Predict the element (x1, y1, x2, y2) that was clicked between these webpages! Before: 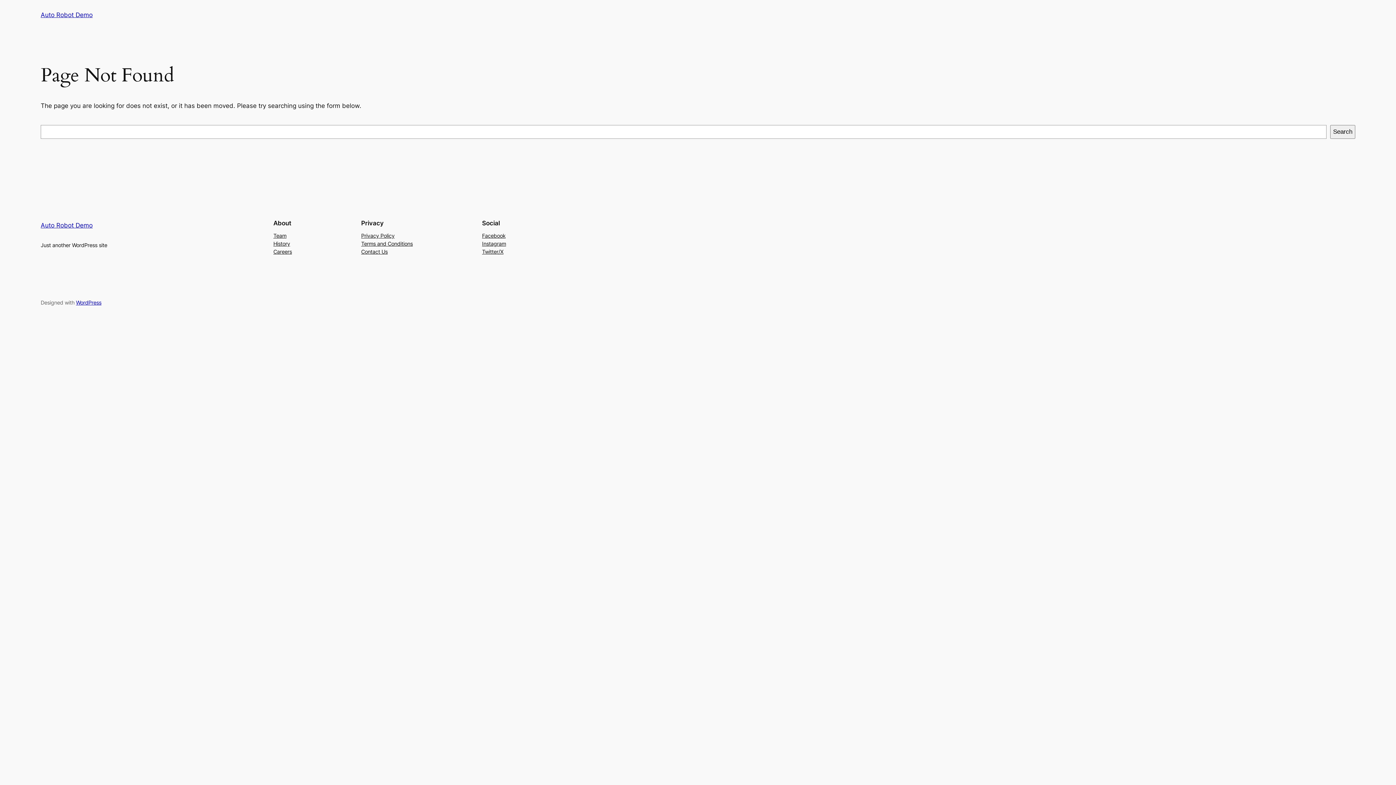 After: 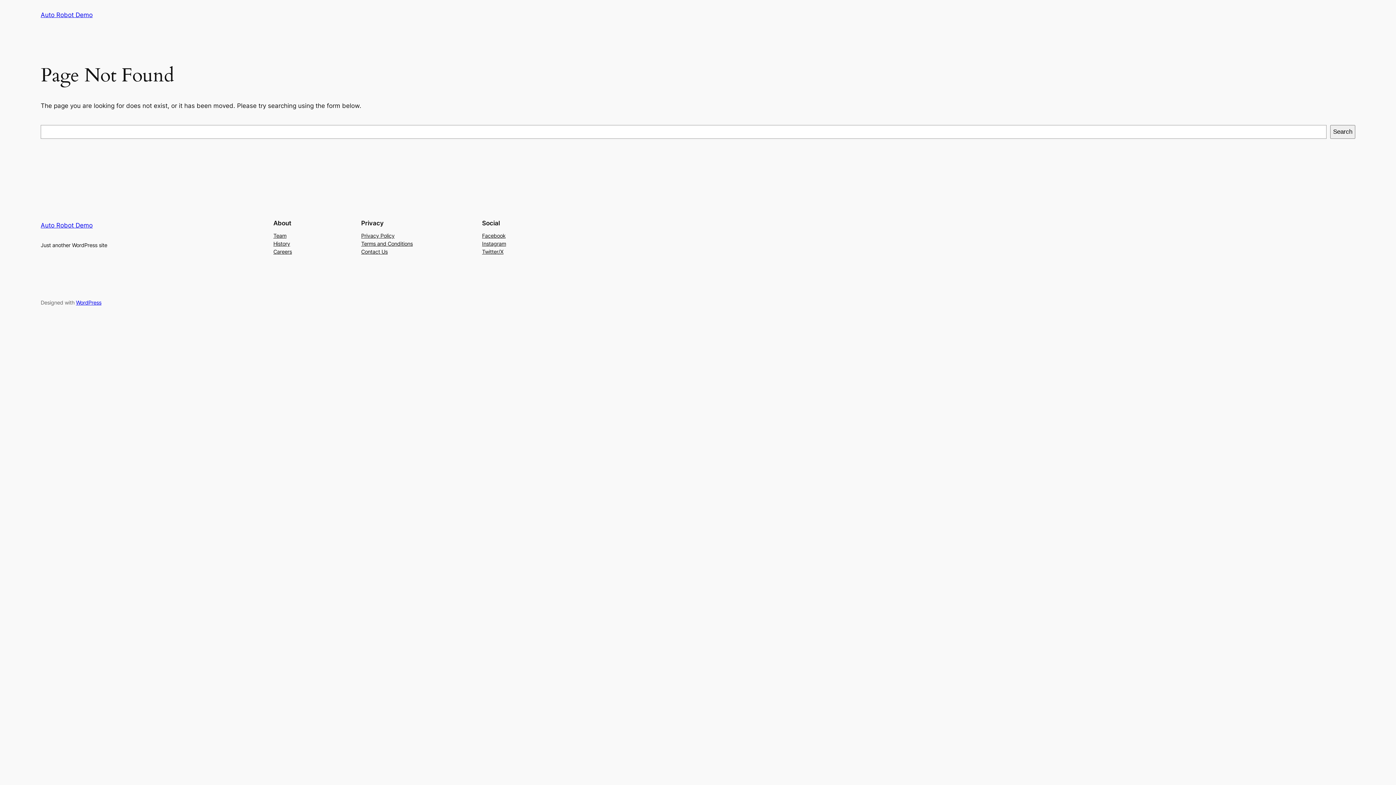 Action: bbox: (482, 239, 506, 247) label: Instagram